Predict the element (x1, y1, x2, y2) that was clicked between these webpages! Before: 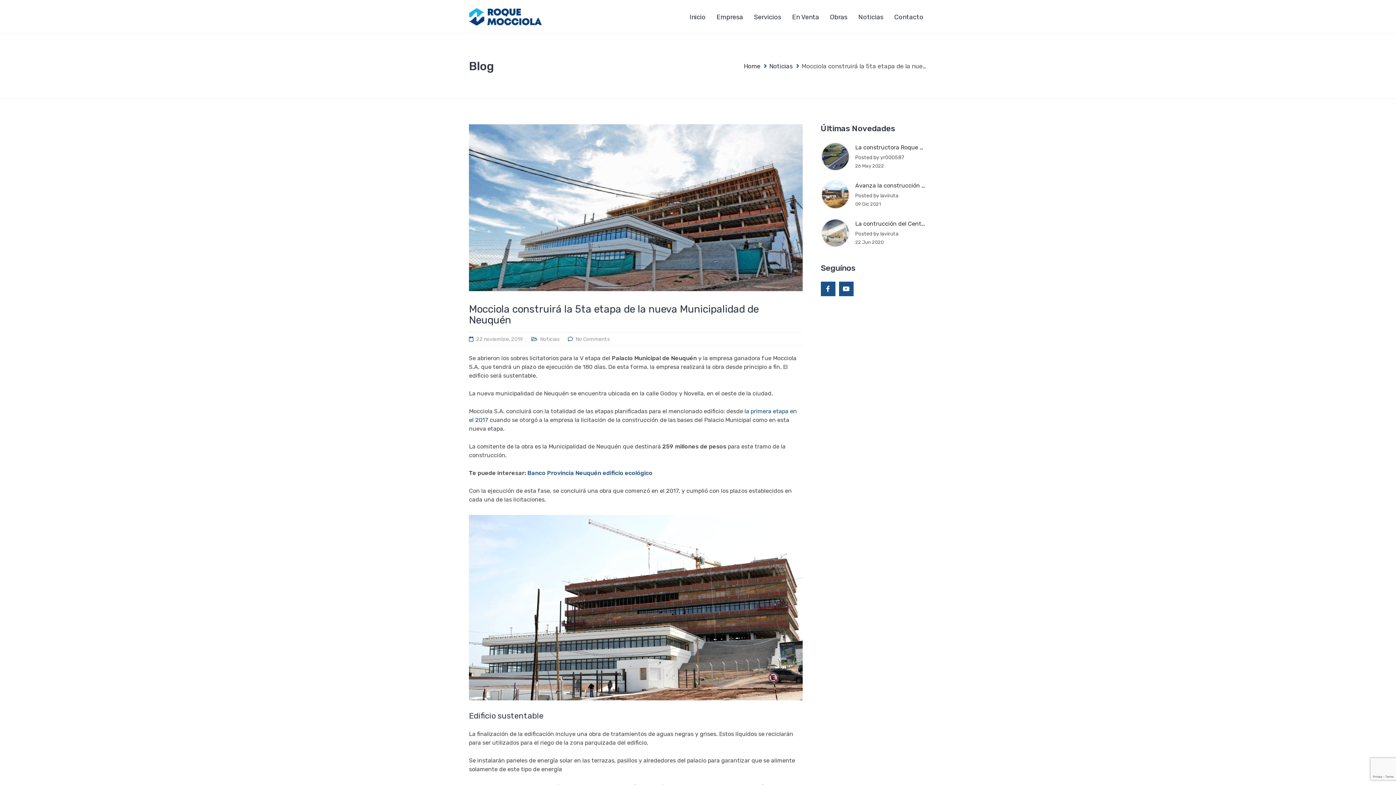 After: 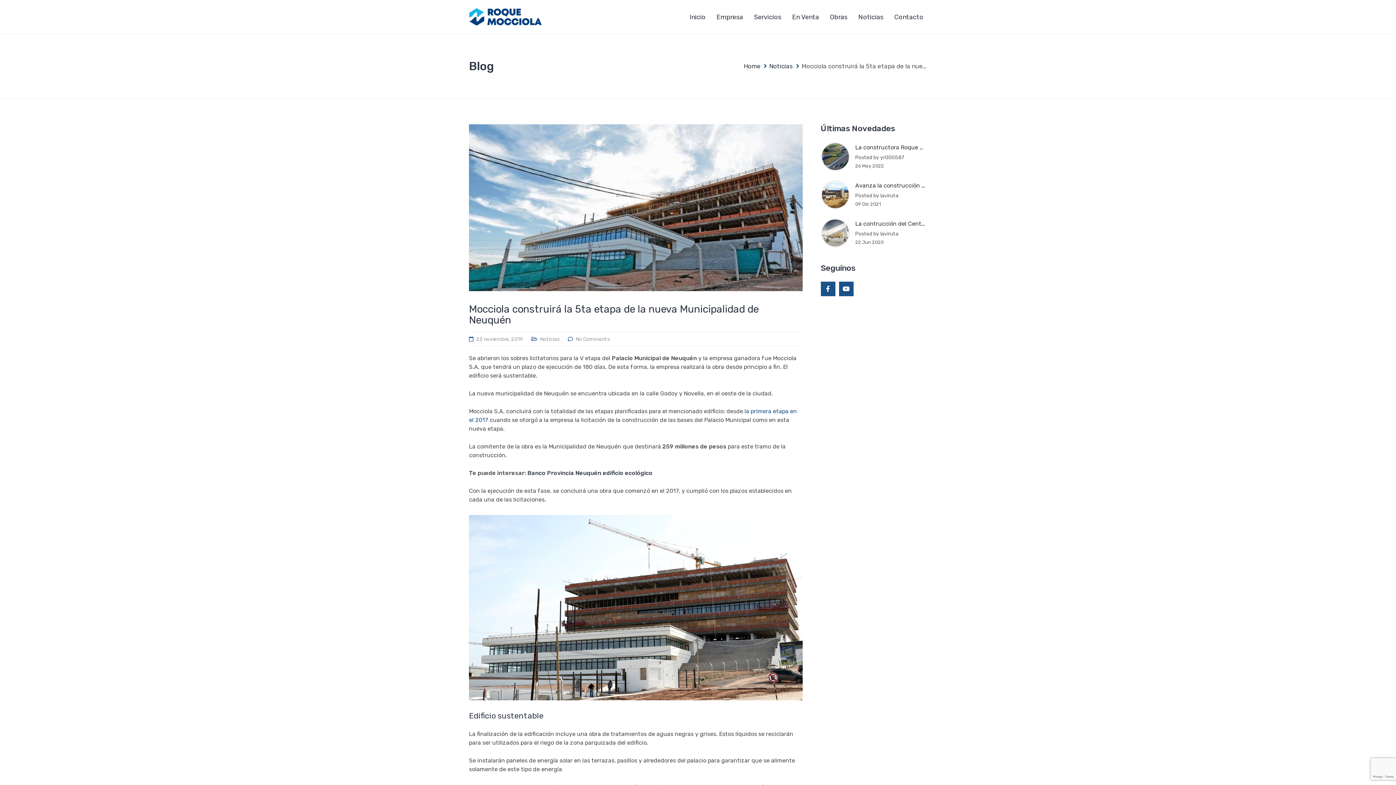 Action: bbox: (527, 469, 652, 476) label: Banco Provincia Neuquén edificio ecológico